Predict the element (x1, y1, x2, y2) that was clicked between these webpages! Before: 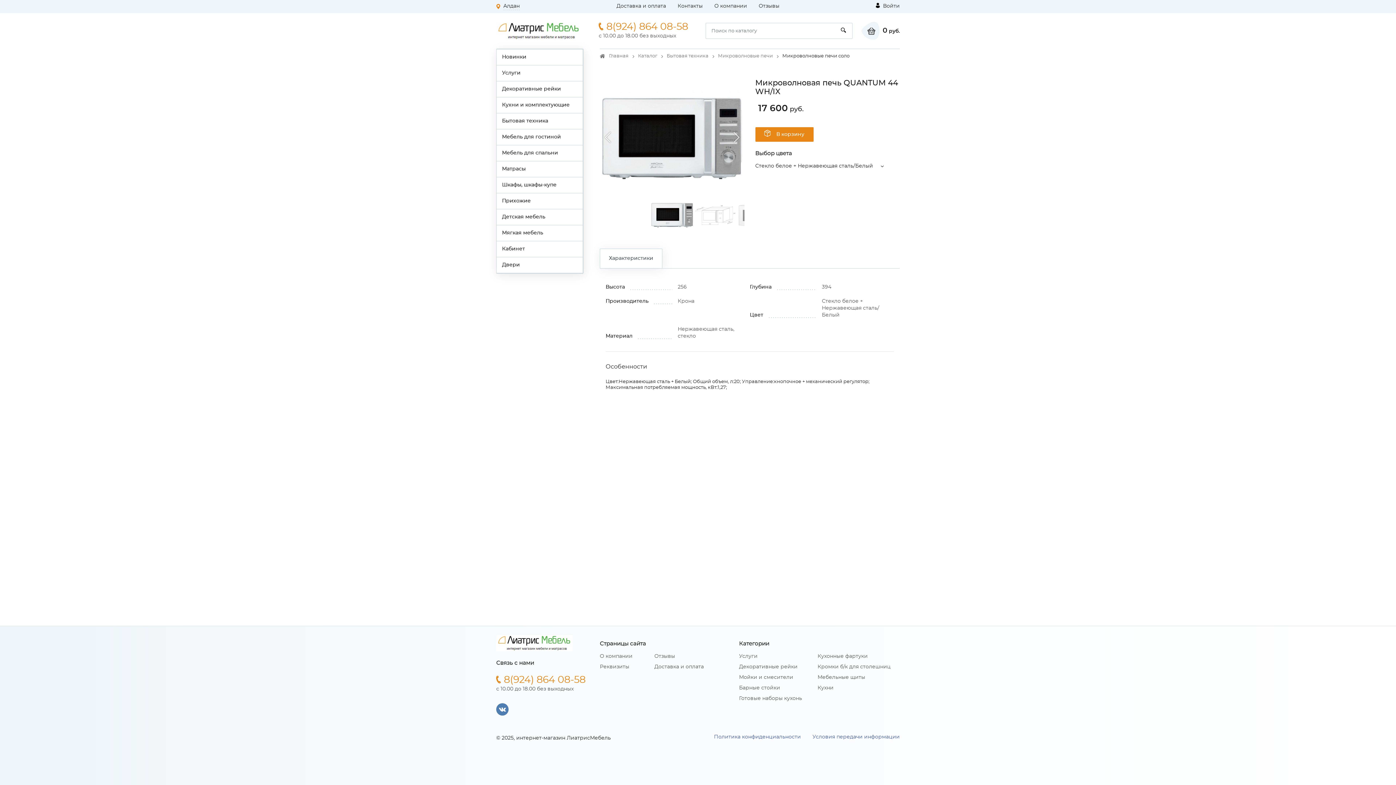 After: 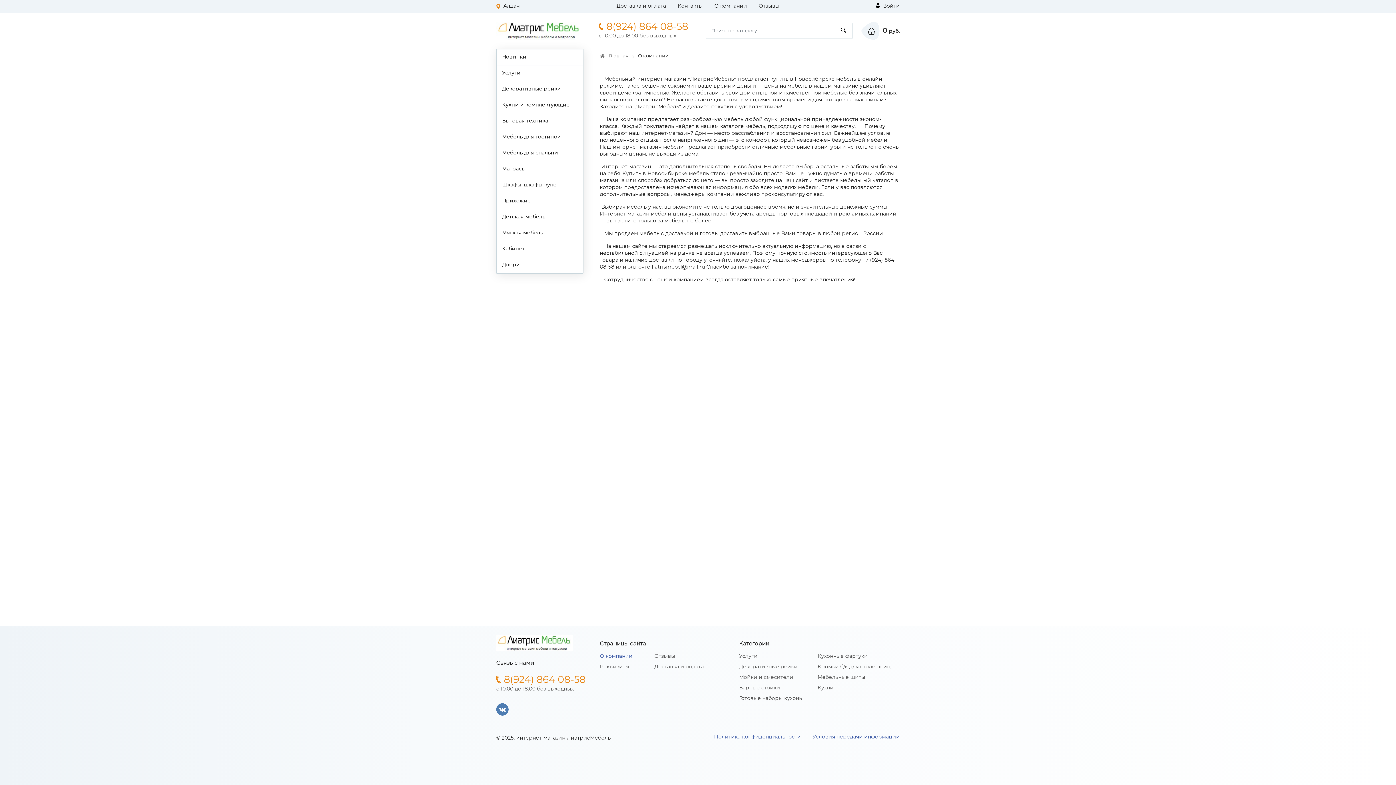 Action: bbox: (600, 654, 632, 659) label: О компании